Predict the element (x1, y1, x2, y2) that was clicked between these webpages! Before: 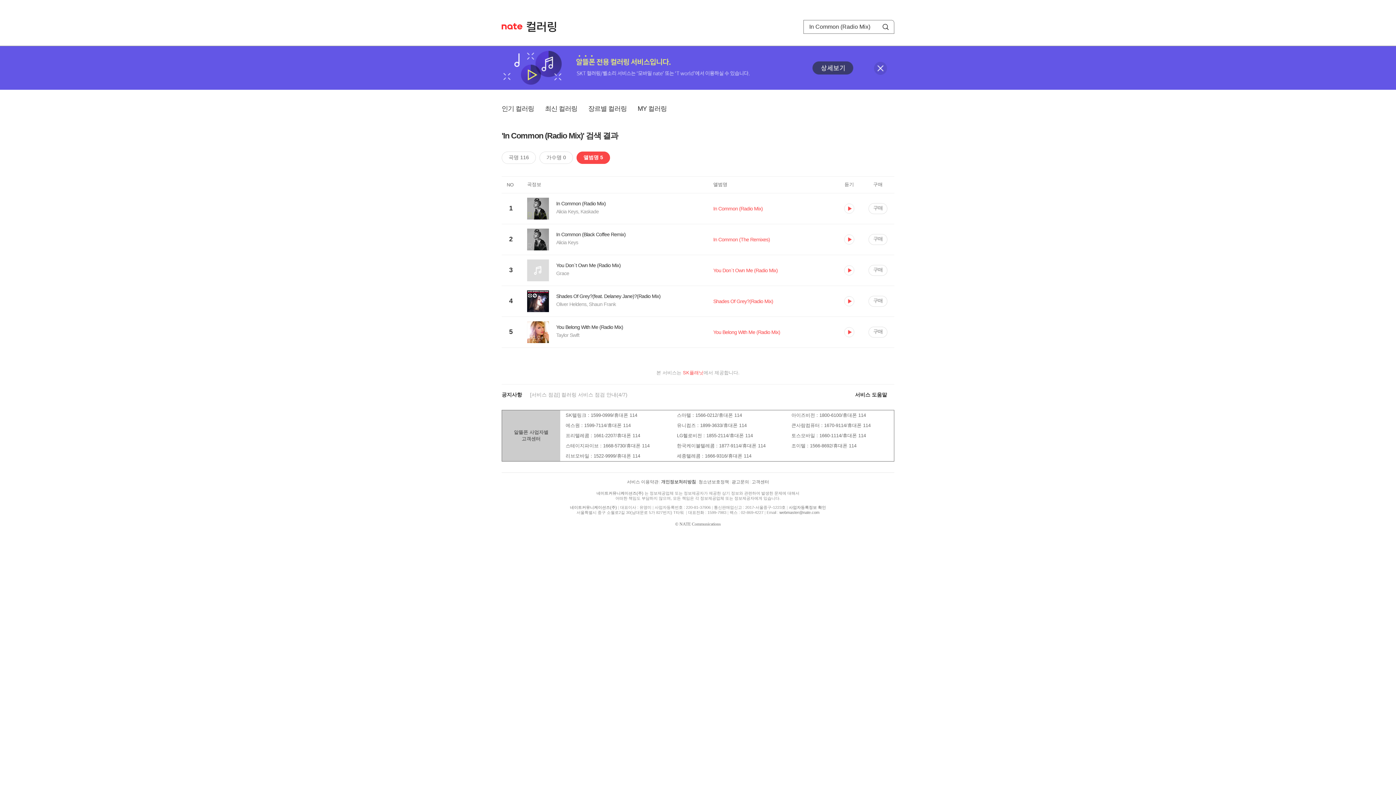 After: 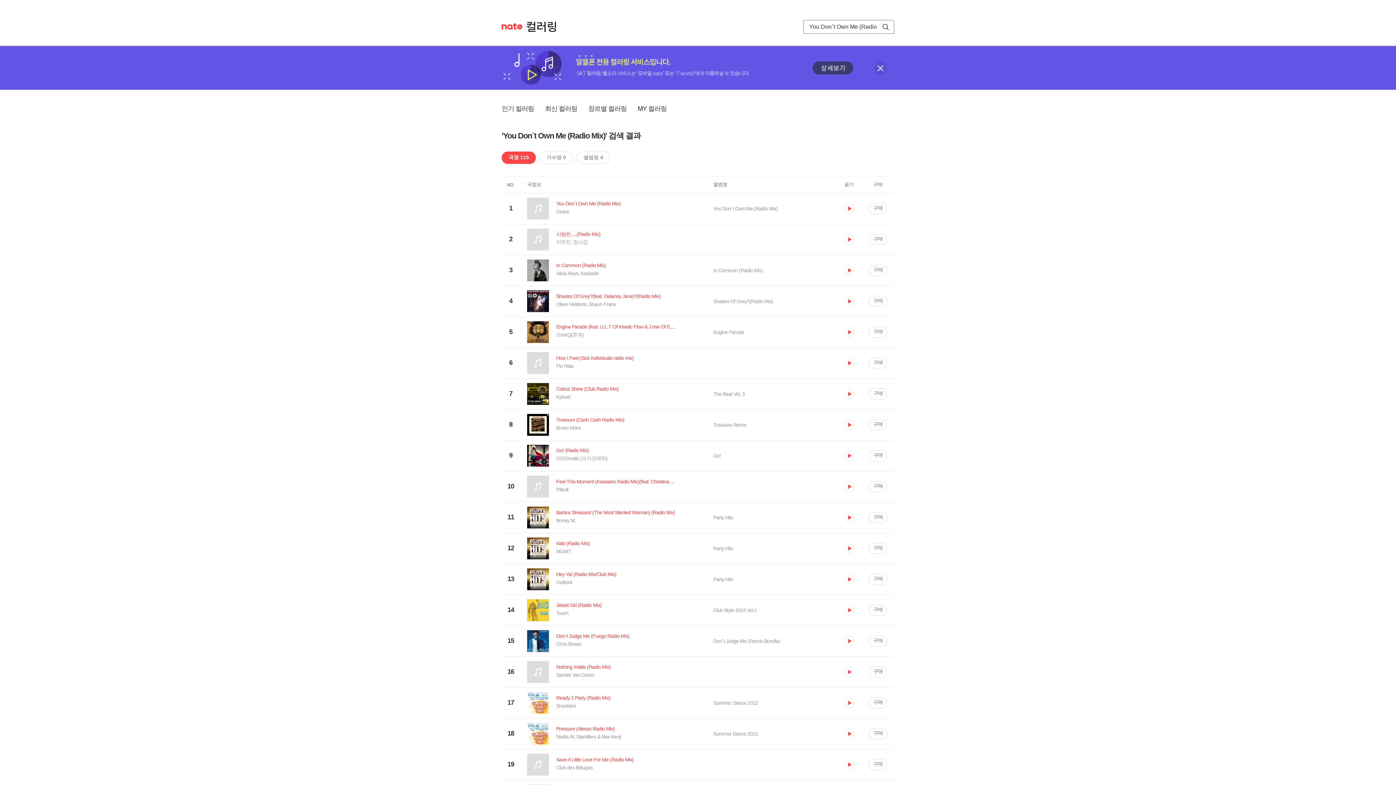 Action: bbox: (527, 262, 713, 269) label: You Don`t Own Me (Radio Mix)